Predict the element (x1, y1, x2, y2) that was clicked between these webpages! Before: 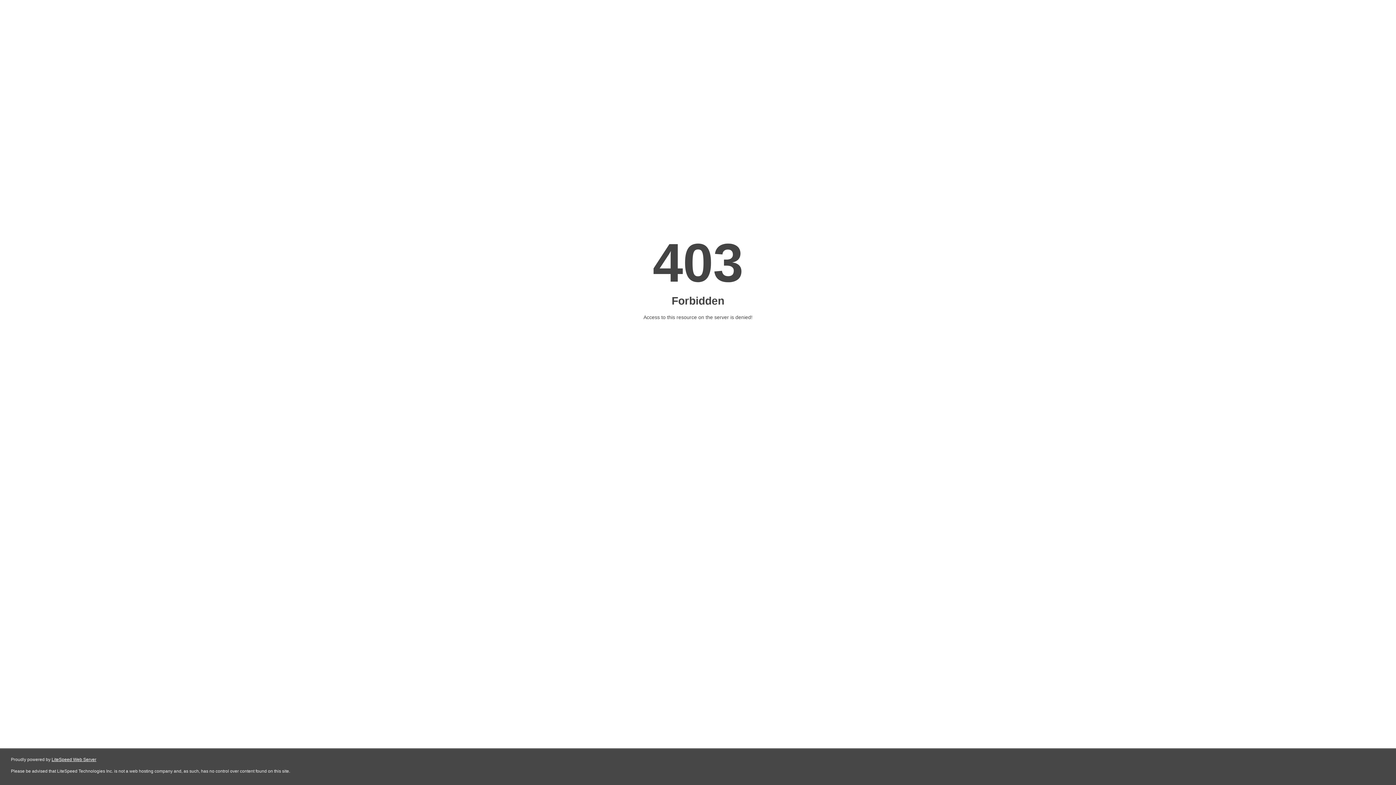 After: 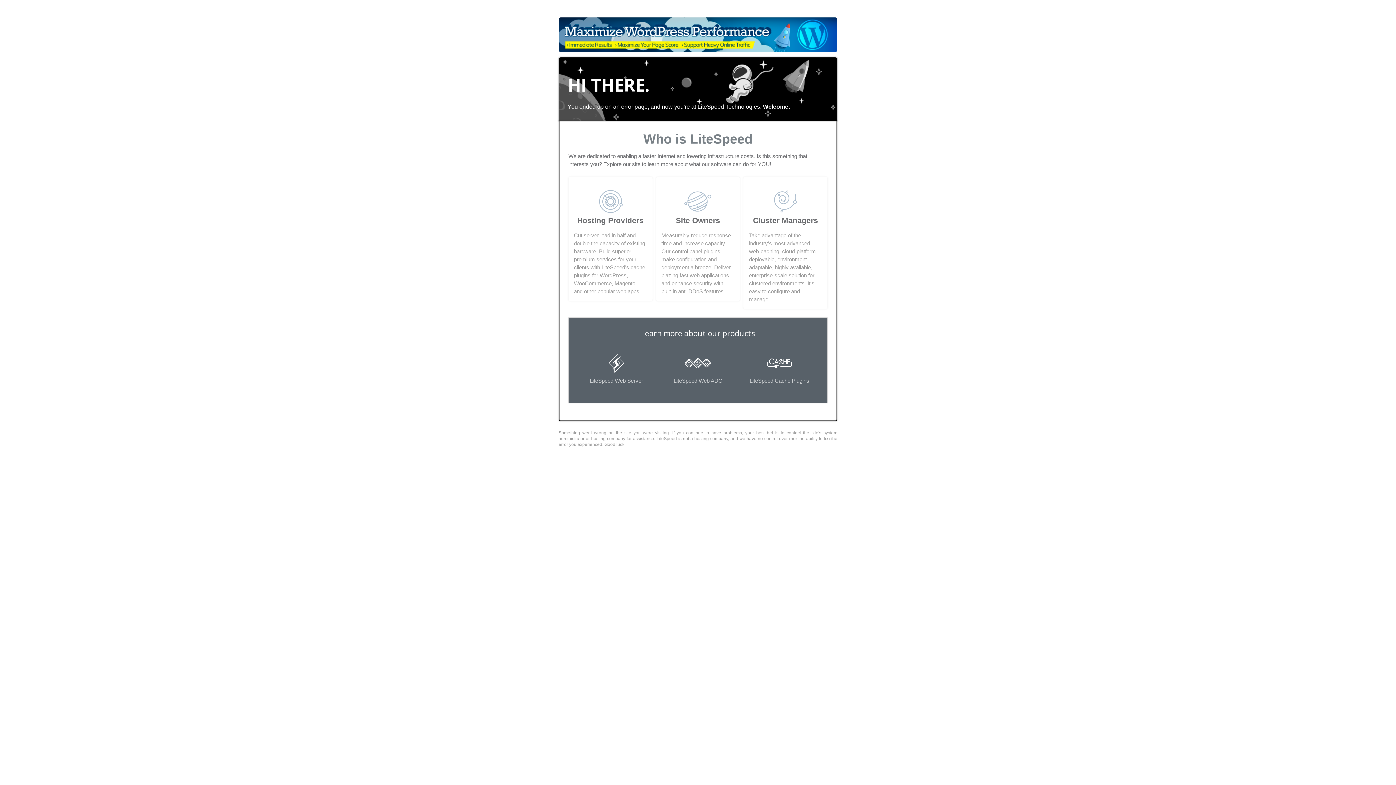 Action: label: LiteSpeed Web Server bbox: (51, 757, 96, 762)